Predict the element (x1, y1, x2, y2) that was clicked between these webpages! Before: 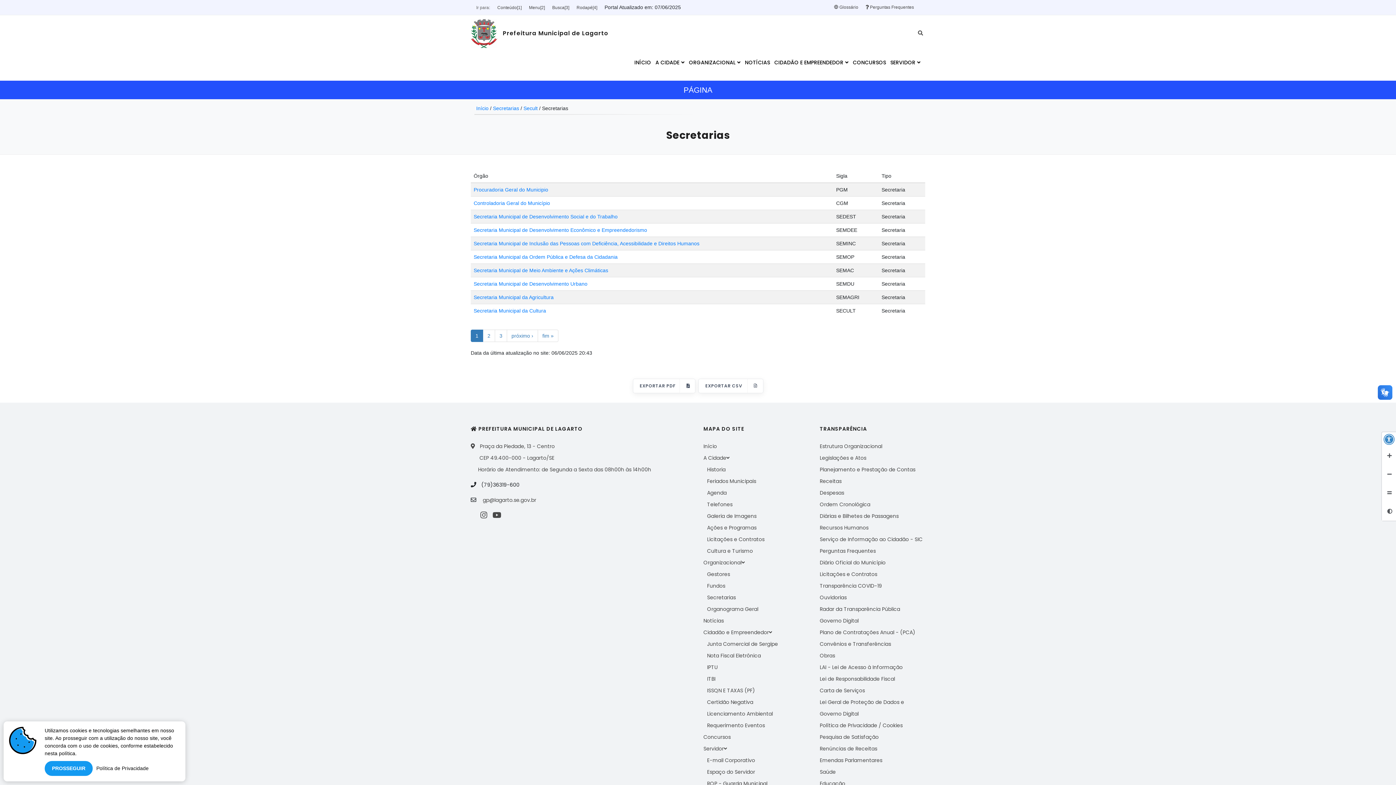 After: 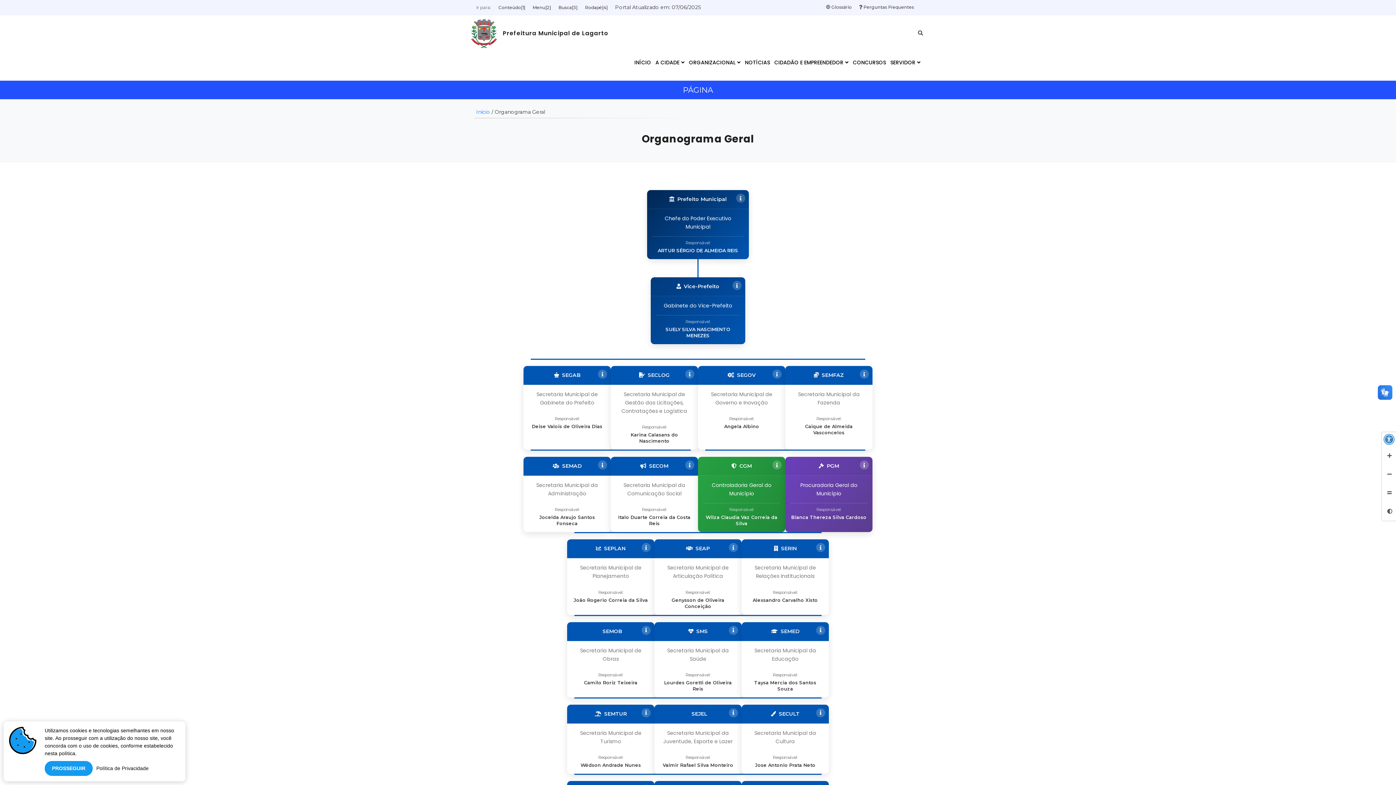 Action: label: Organograma Geral bbox: (707, 605, 758, 613)